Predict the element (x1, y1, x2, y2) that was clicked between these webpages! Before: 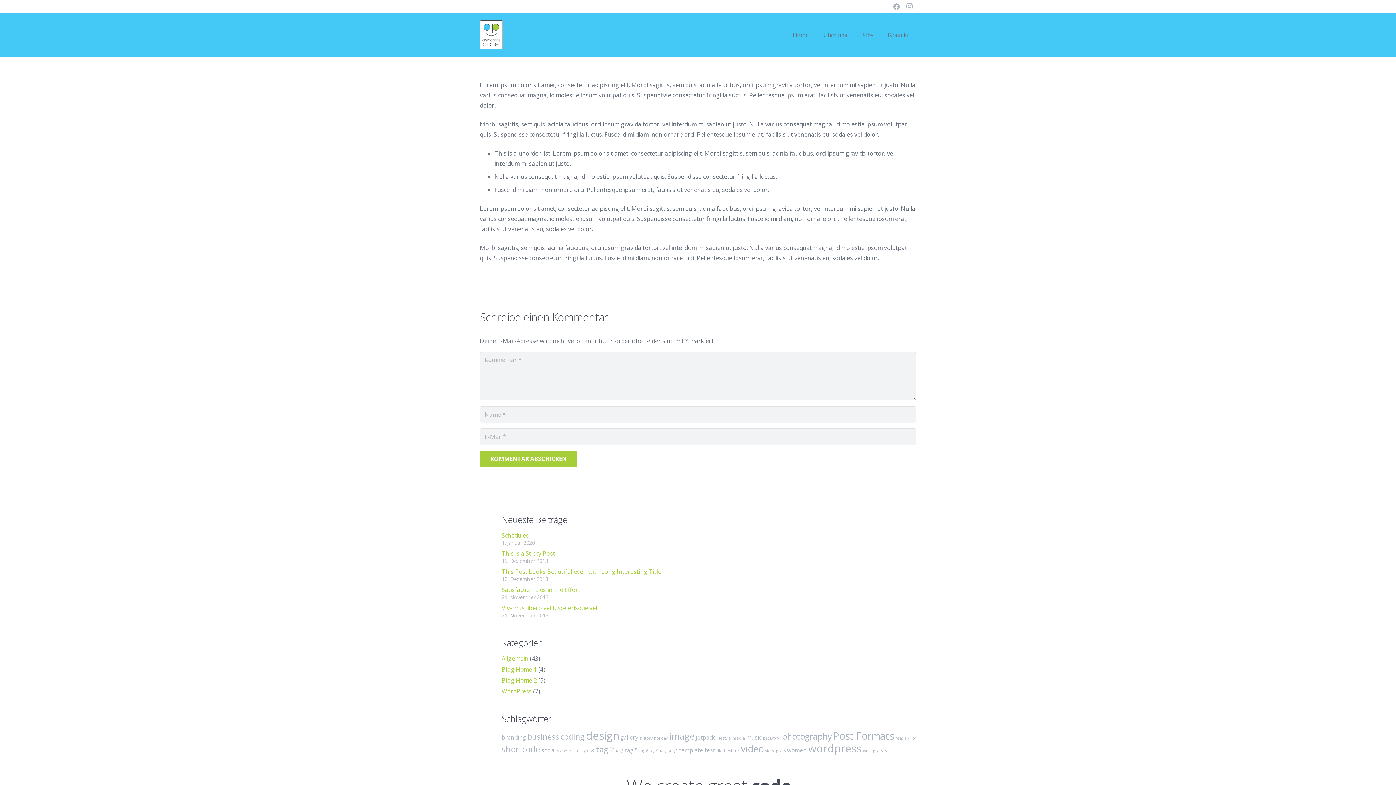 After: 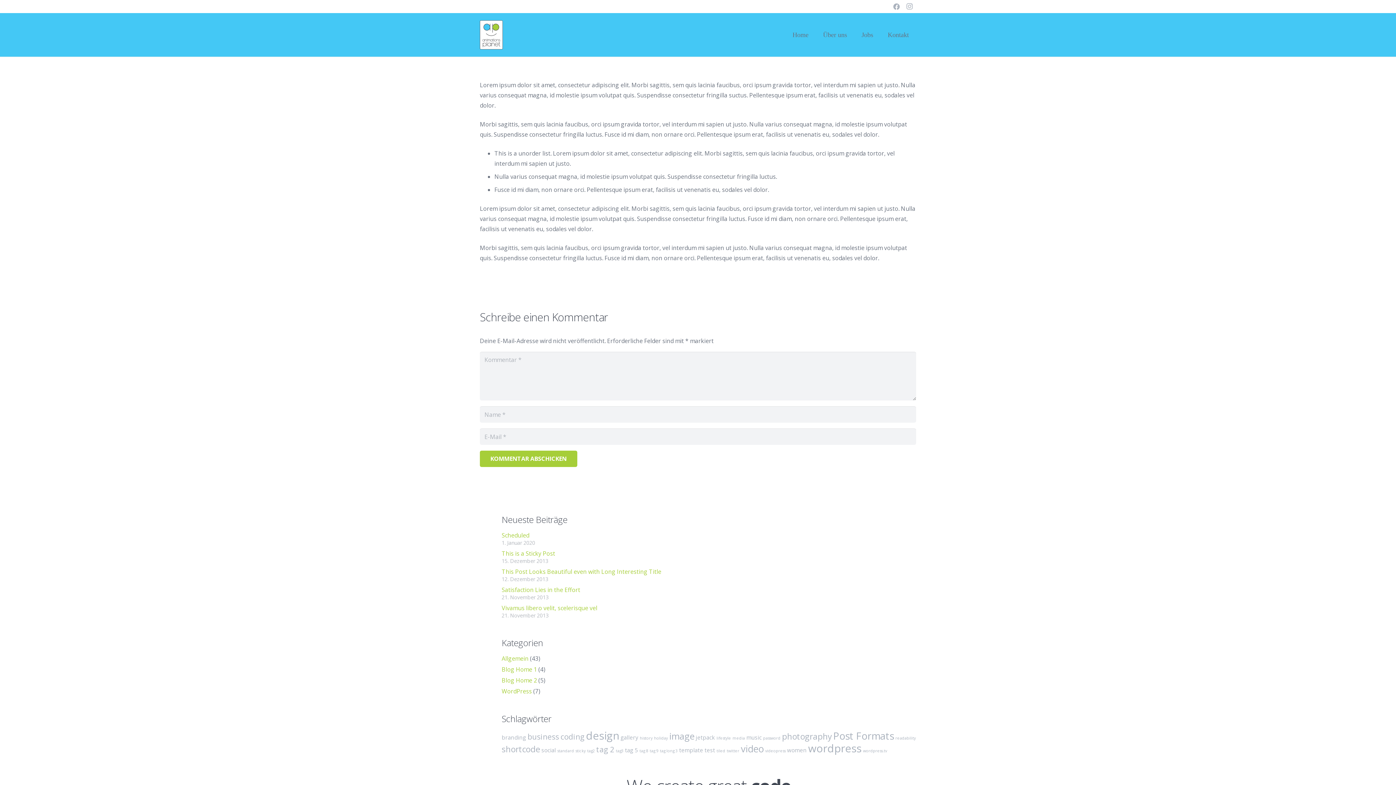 Action: label: This Post Looks Beautiful even with Long Interesting Title bbox: (501, 567, 661, 575)